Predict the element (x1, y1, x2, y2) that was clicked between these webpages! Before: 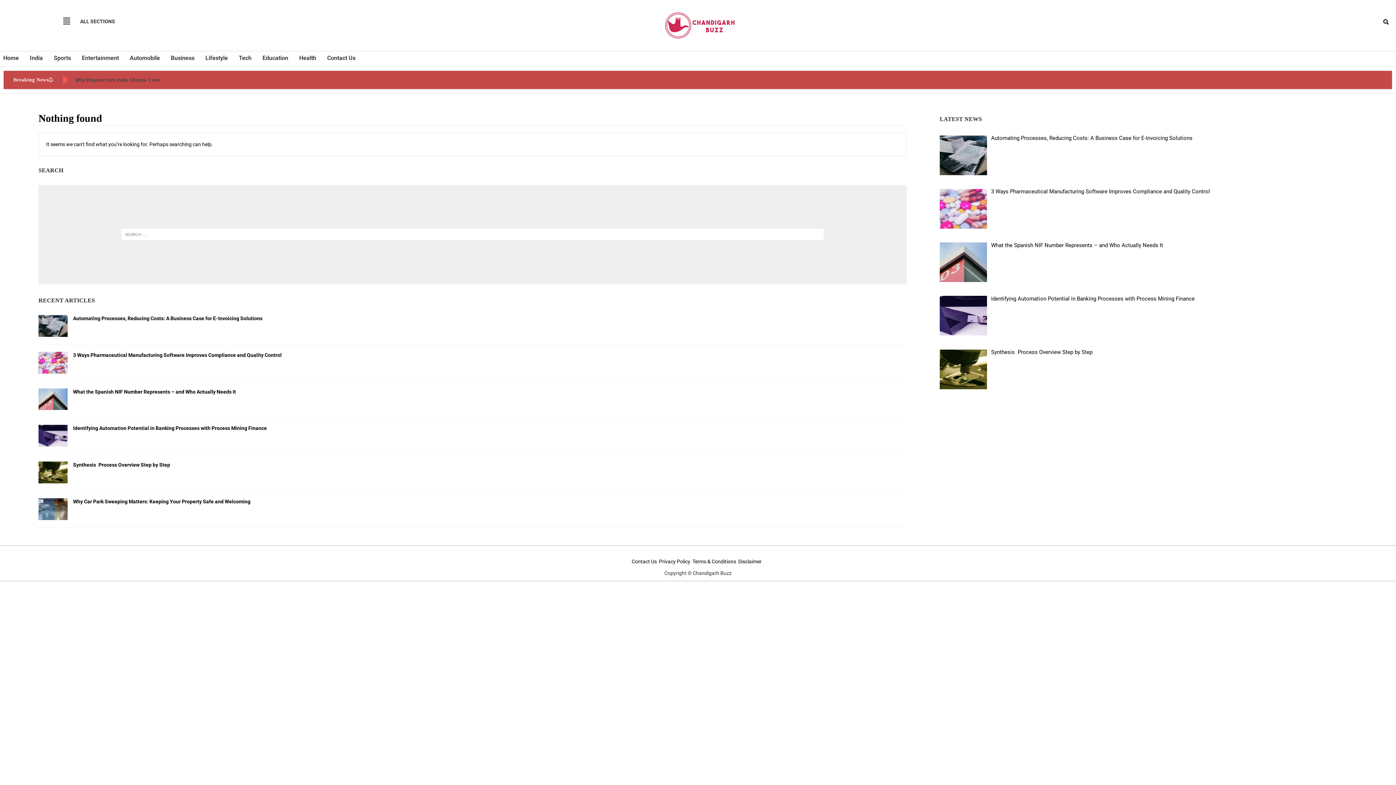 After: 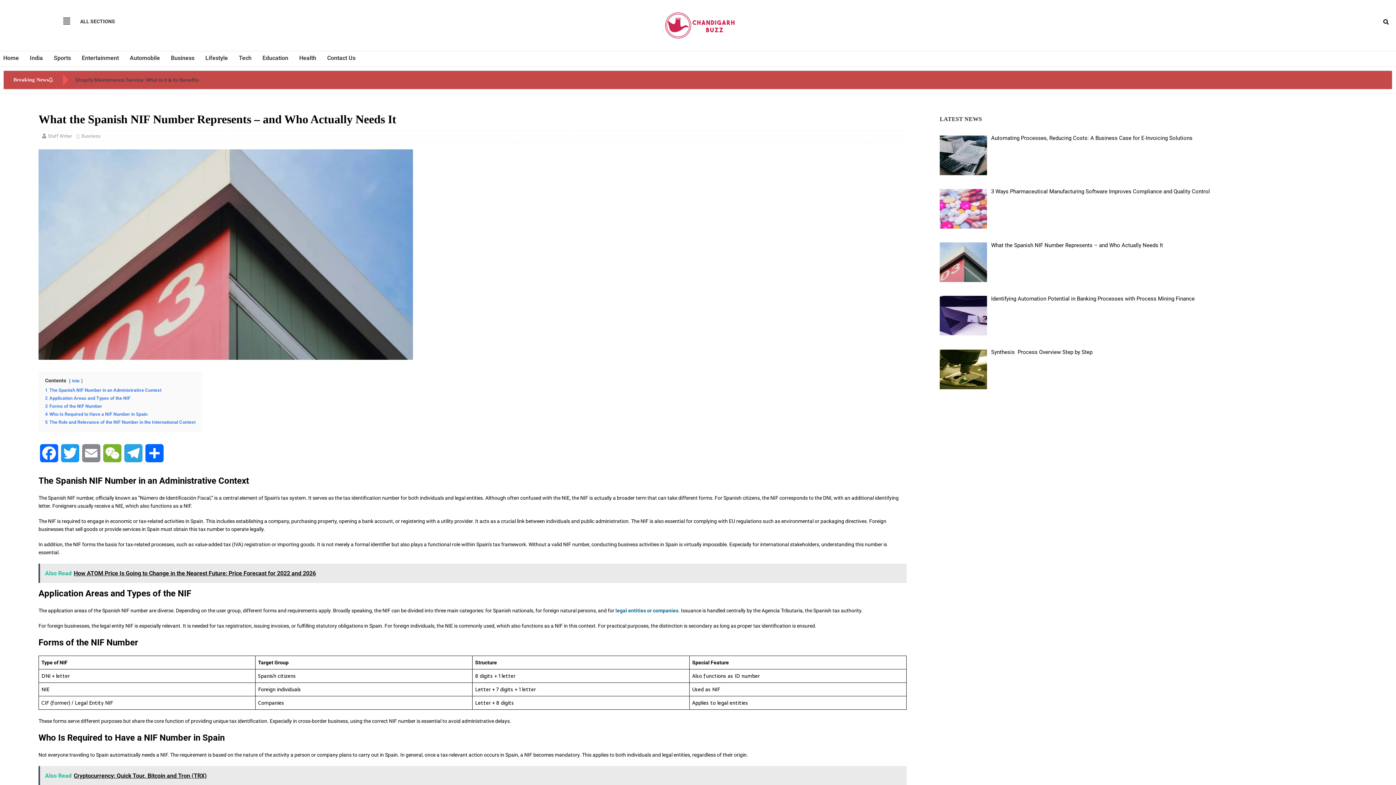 Action: bbox: (38, 403, 67, 409)